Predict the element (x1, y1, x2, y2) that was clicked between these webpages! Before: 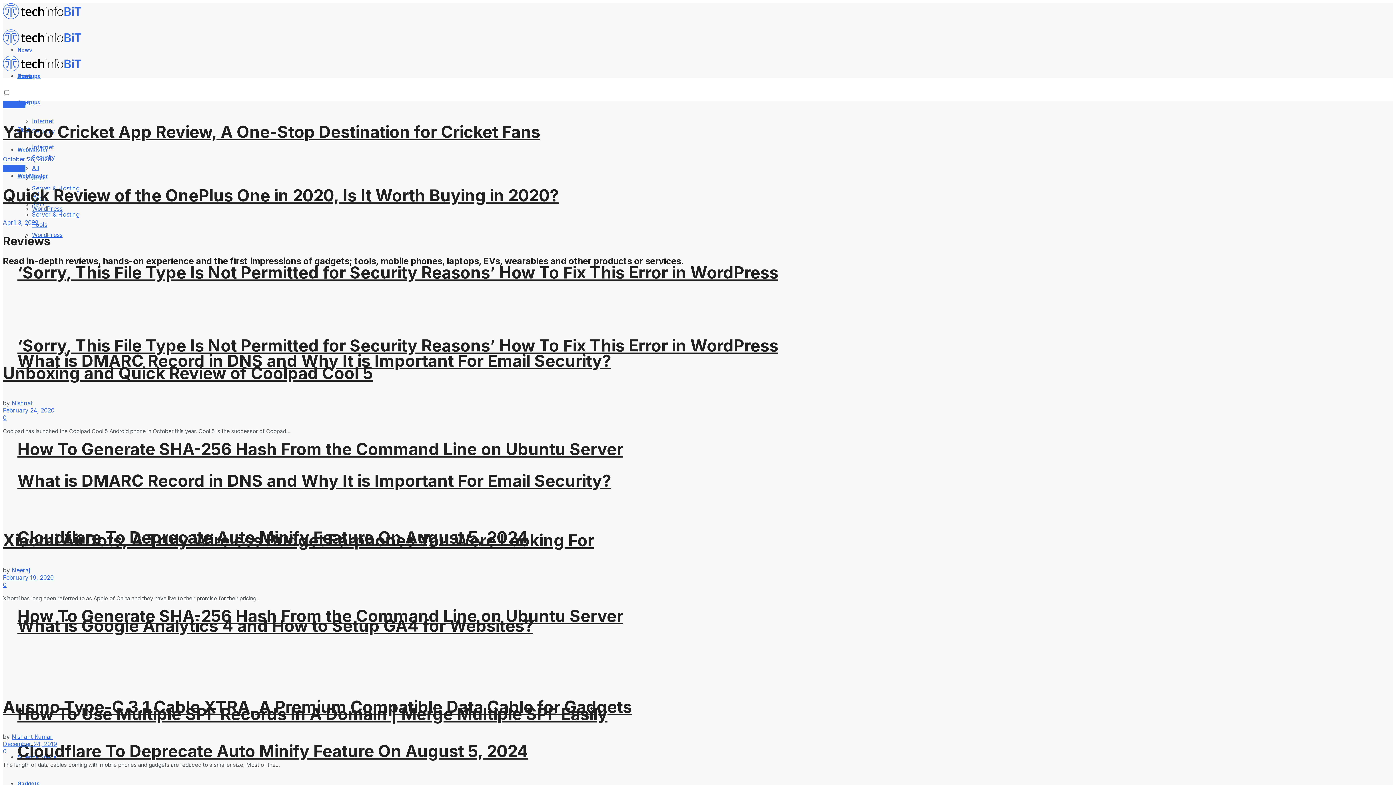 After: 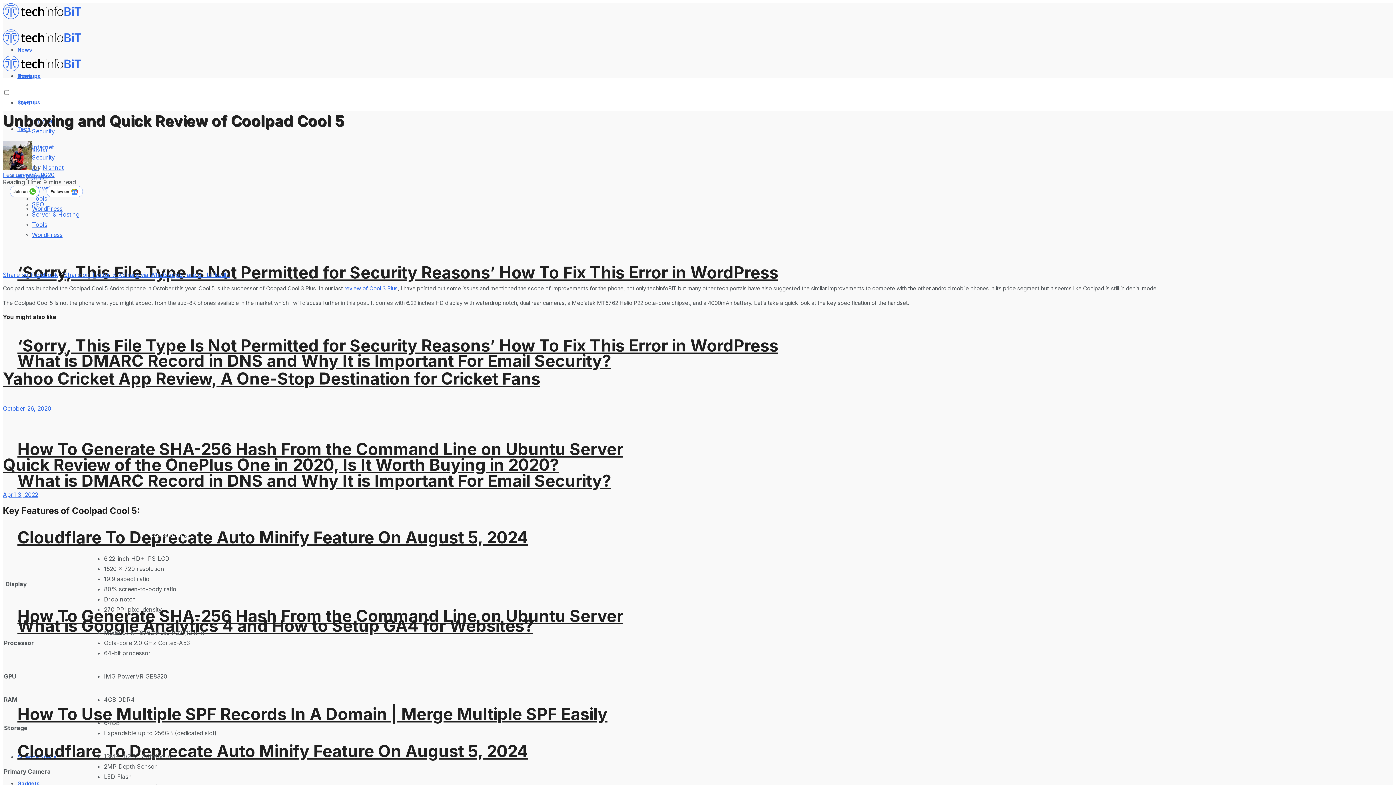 Action: label: Unboxing and Quick Review of Coolpad Cool 5 bbox: (2, 363, 373, 383)